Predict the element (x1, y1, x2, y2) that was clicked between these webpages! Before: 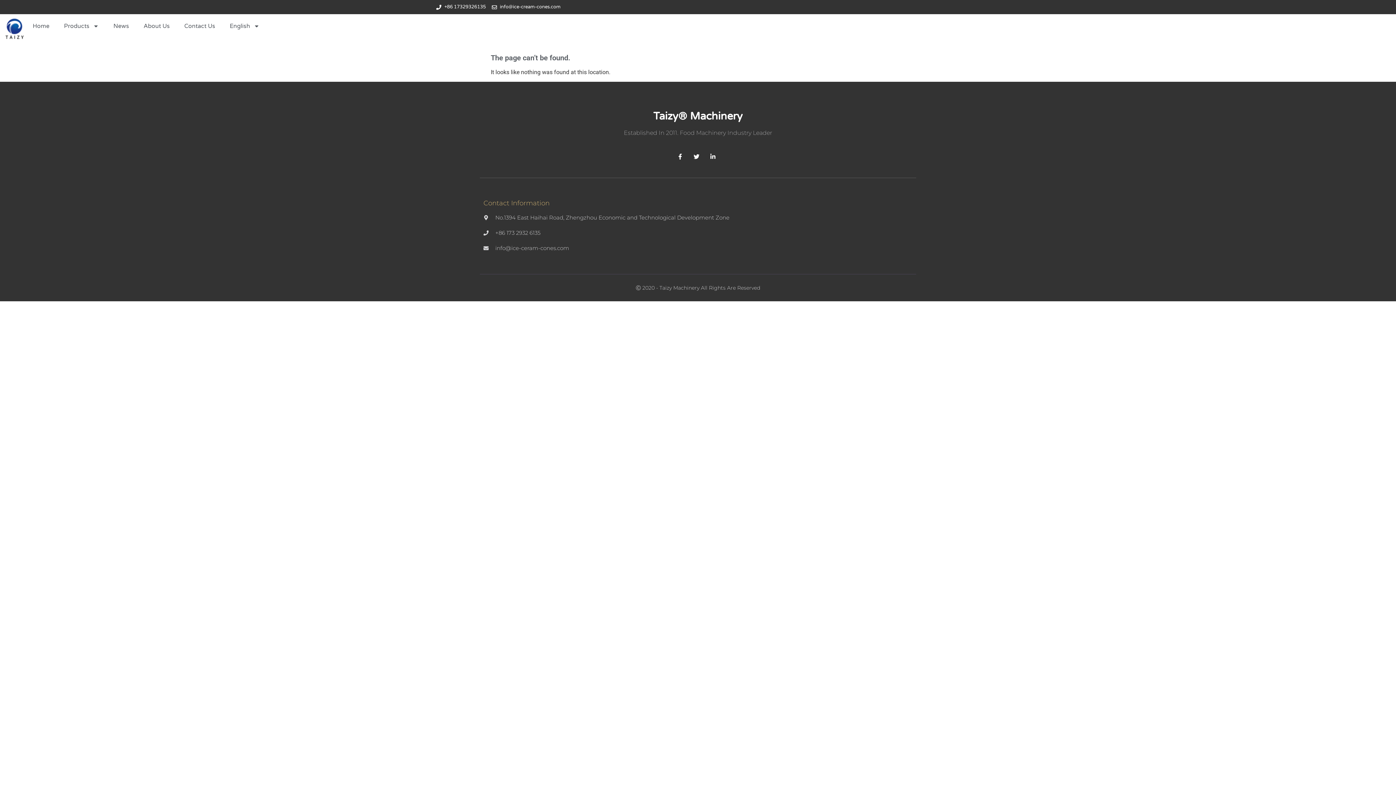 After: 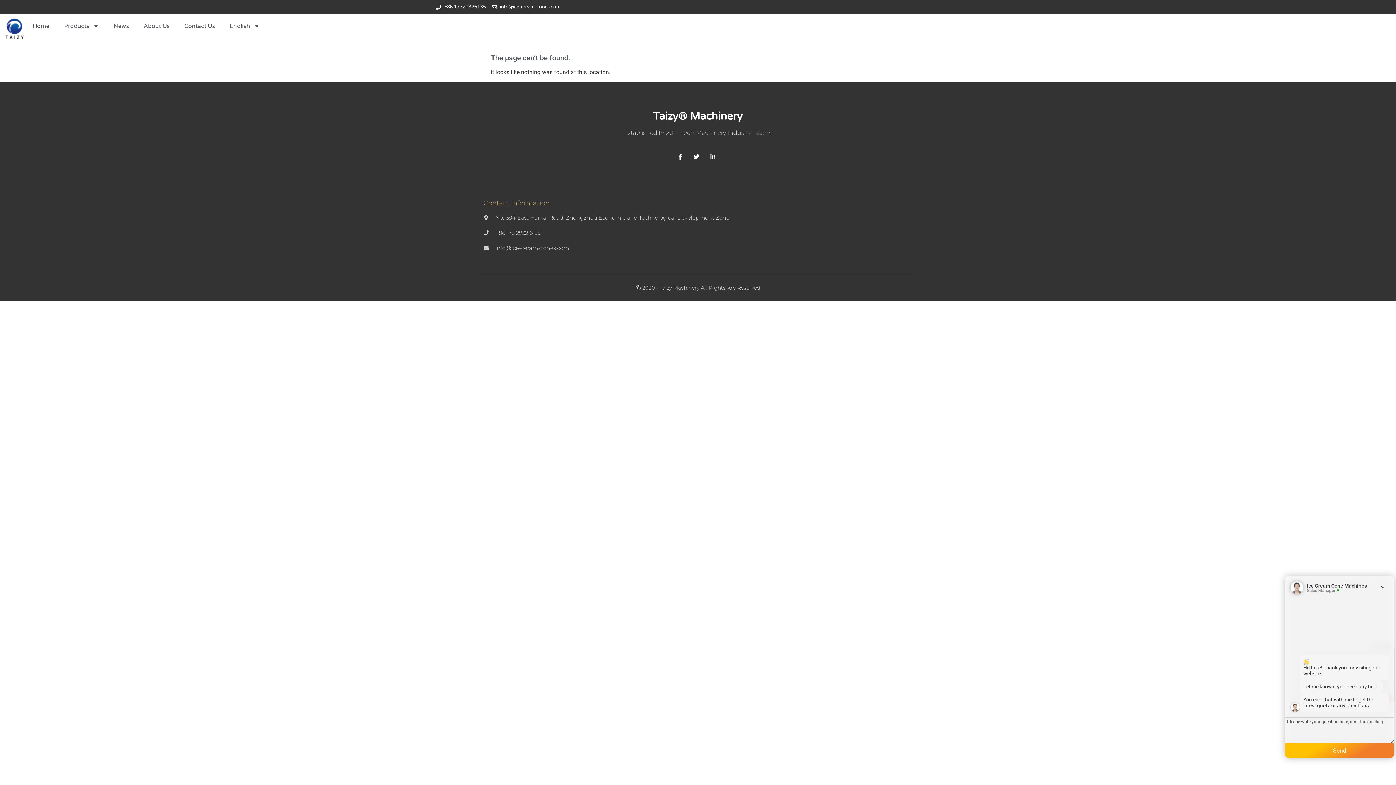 Action: bbox: (436, 3, 486, 10) label: +86 17329326135